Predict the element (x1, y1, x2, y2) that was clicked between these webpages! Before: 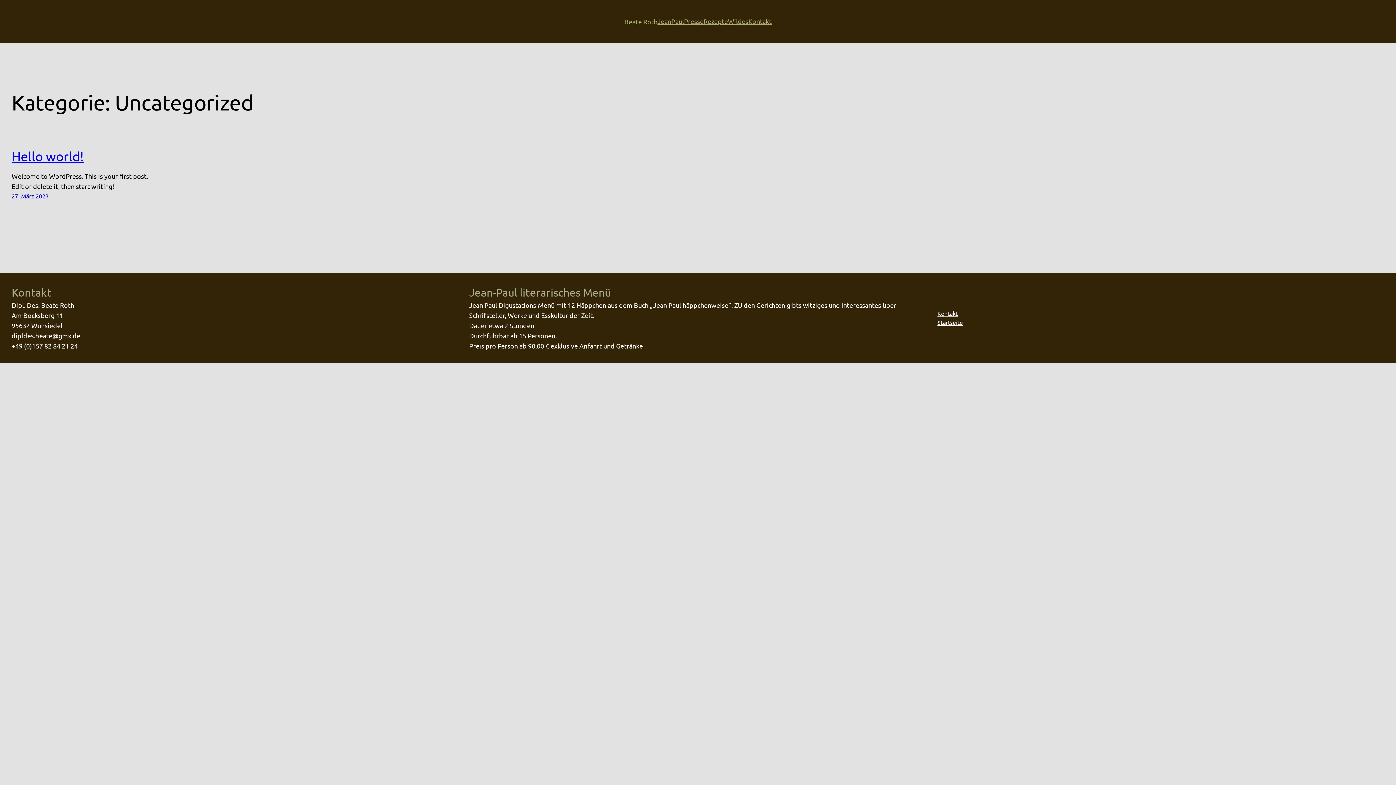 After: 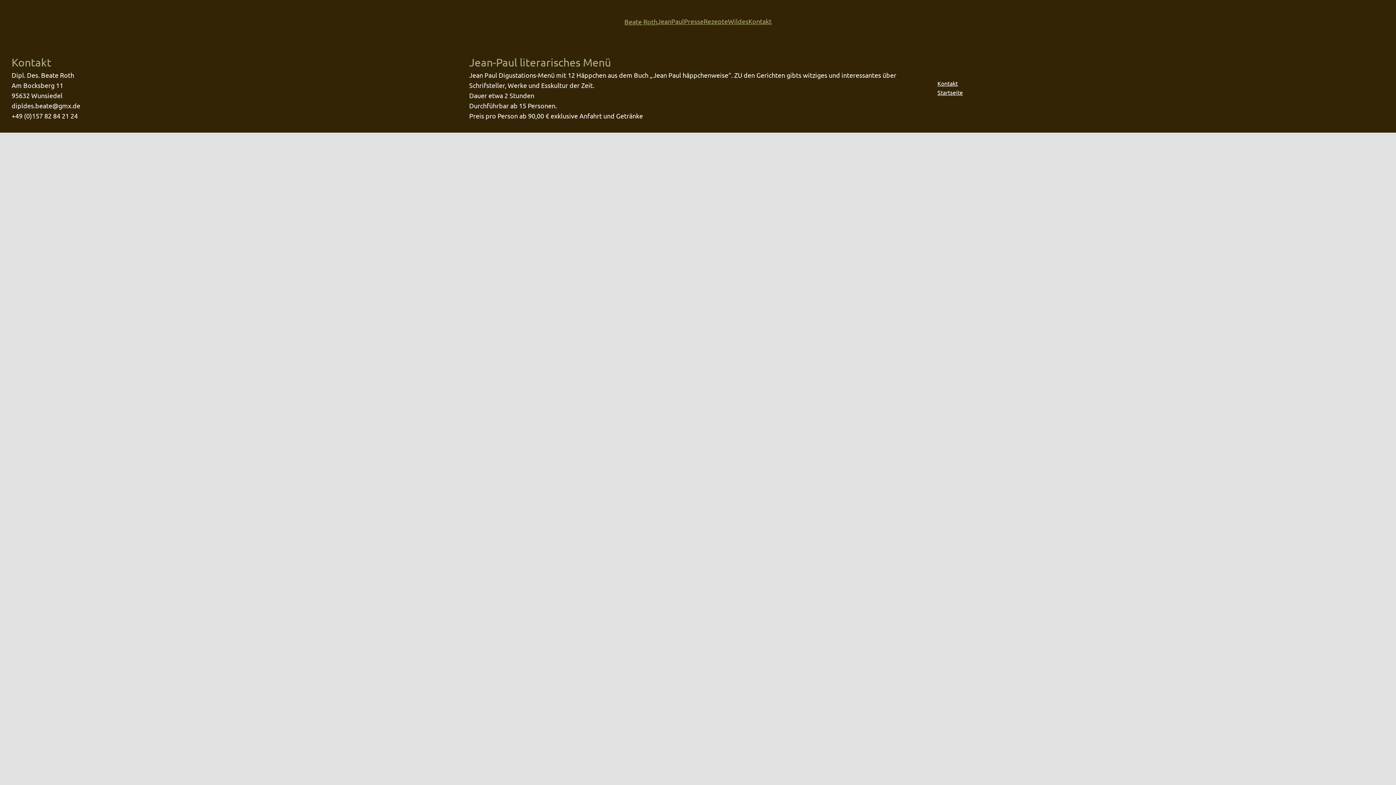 Action: label: Kontakt bbox: (748, 16, 771, 26)